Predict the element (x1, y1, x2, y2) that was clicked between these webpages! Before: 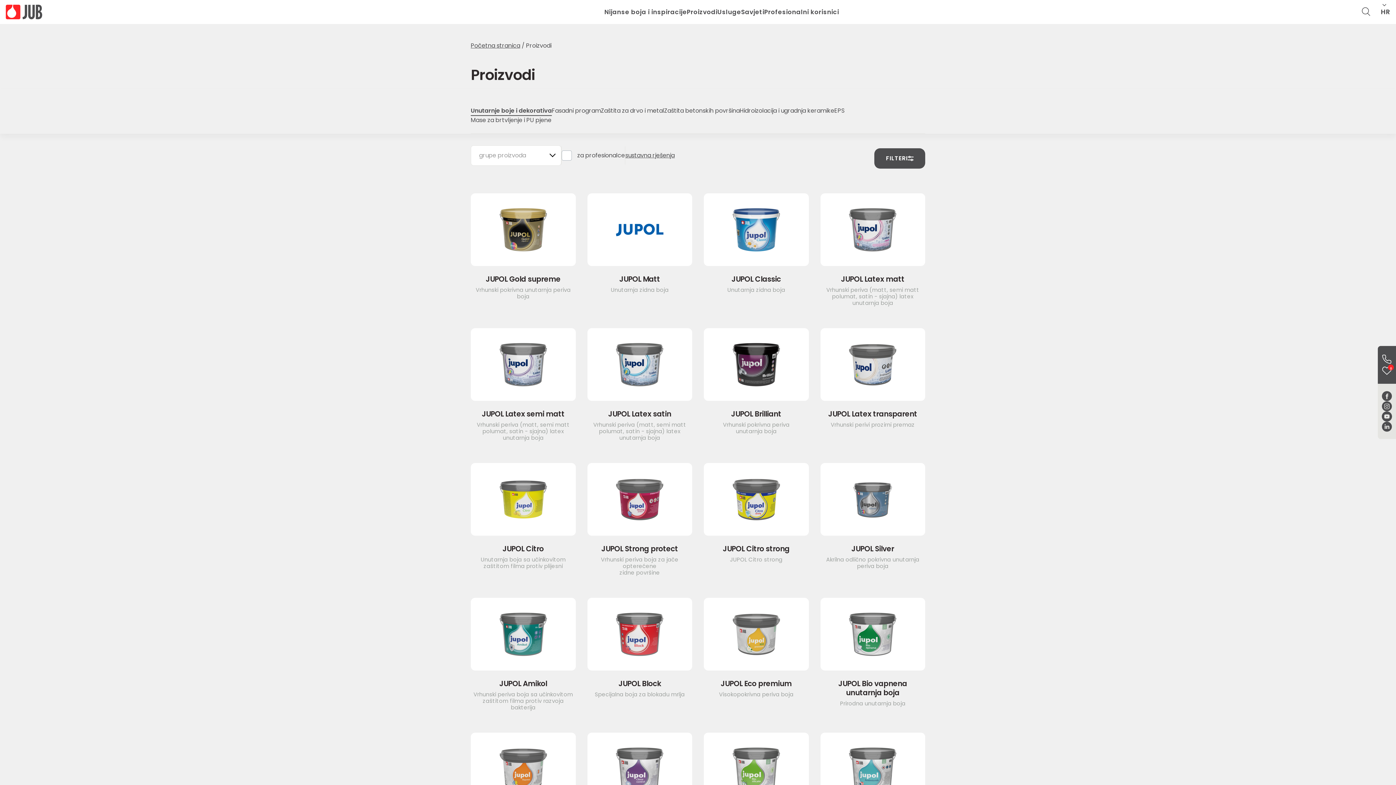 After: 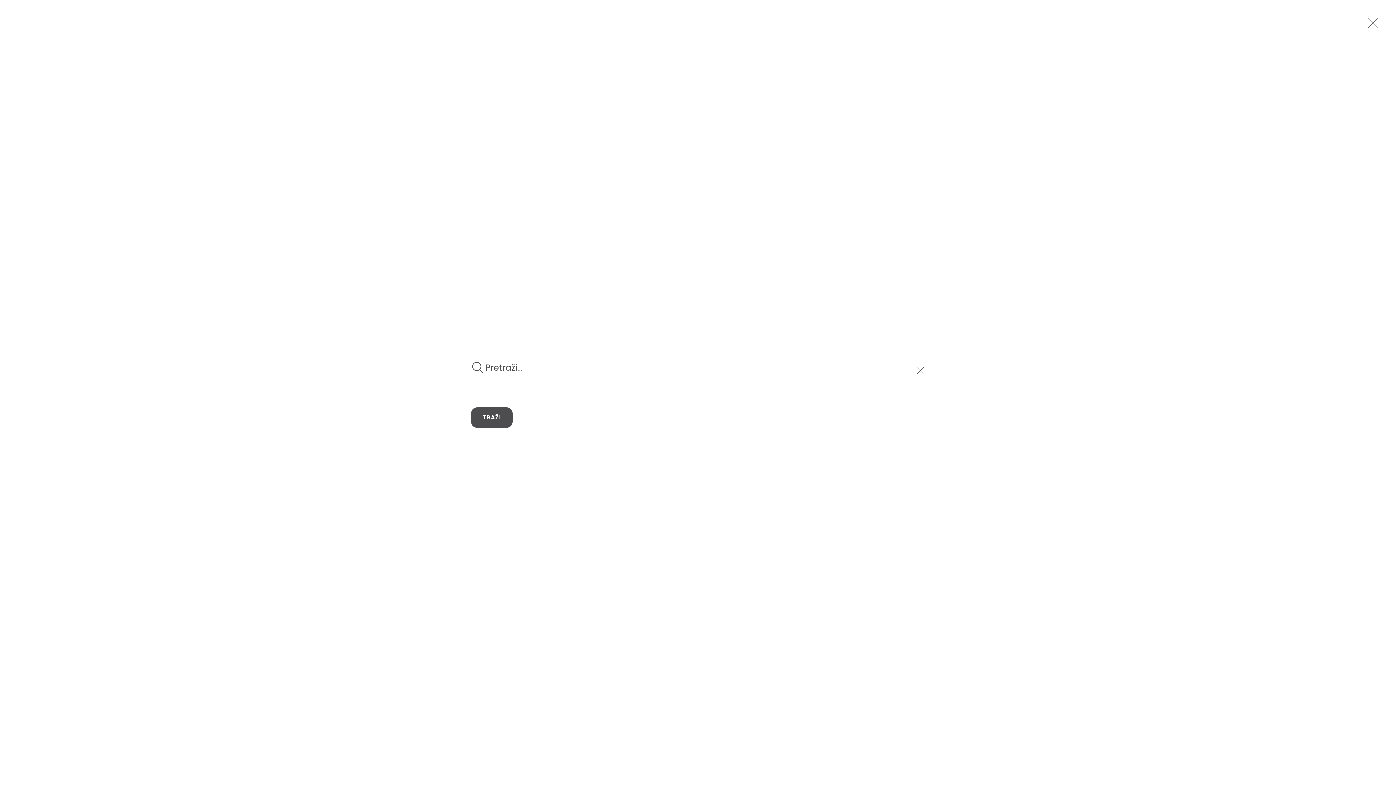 Action: bbox: (1361, 6, 1372, 17)